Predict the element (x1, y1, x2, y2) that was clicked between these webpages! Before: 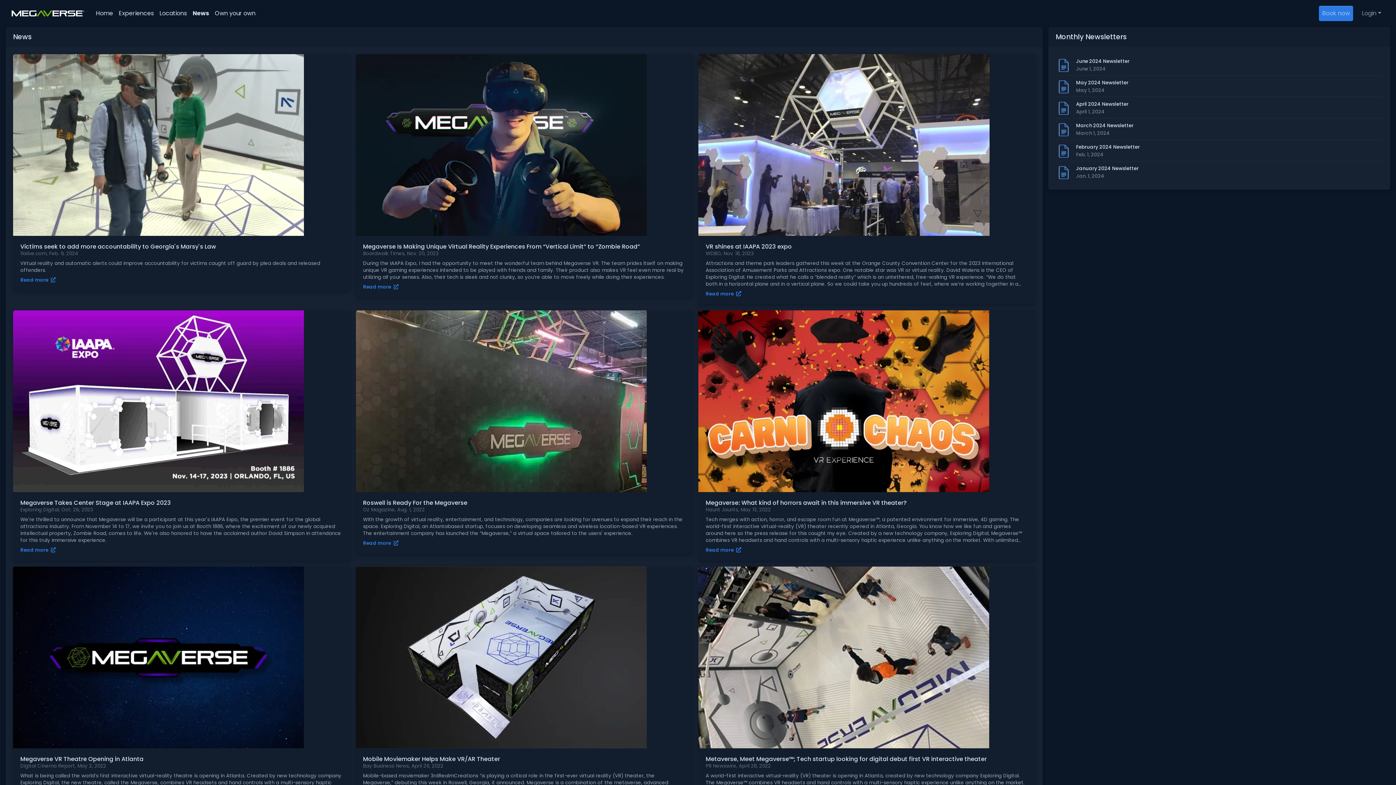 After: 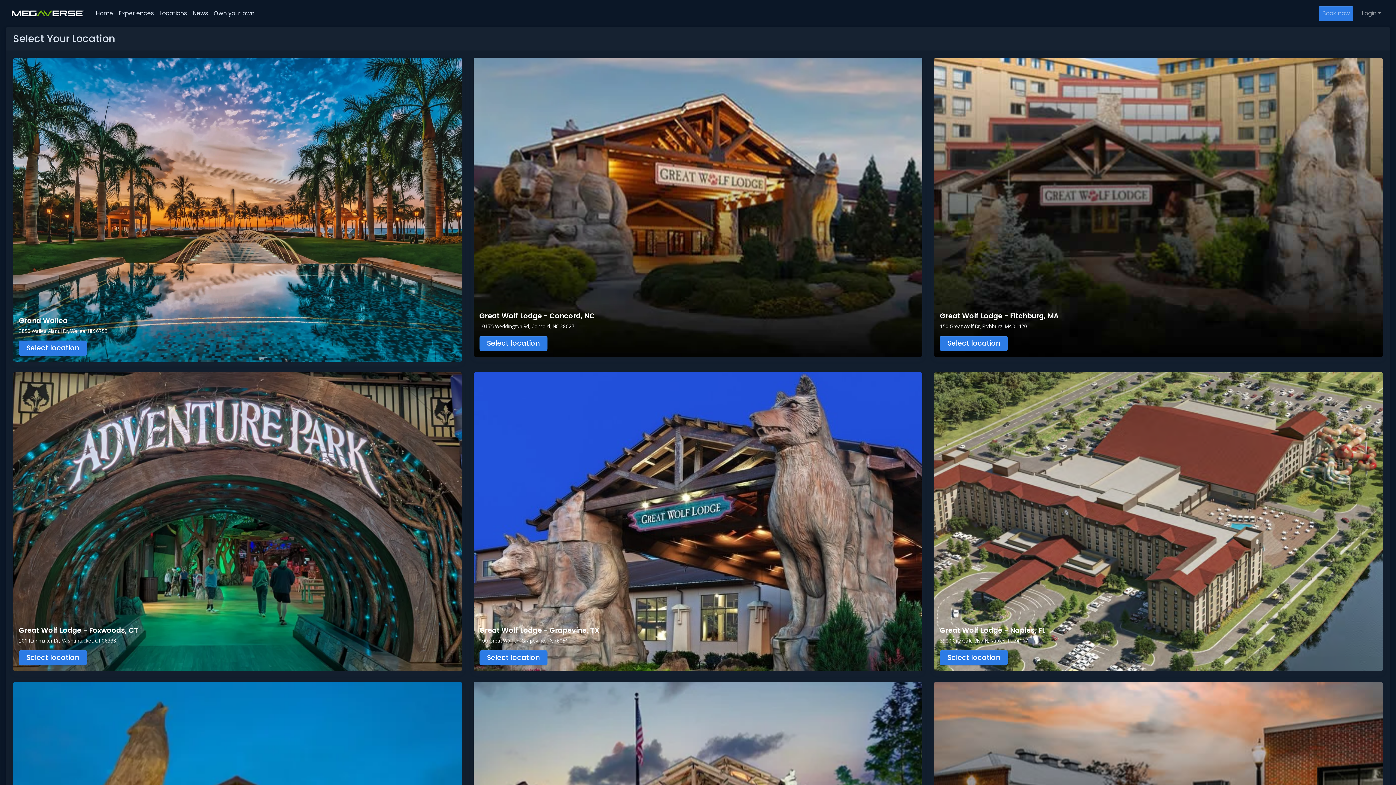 Action: label: Book now bbox: (1319, 5, 1353, 21)